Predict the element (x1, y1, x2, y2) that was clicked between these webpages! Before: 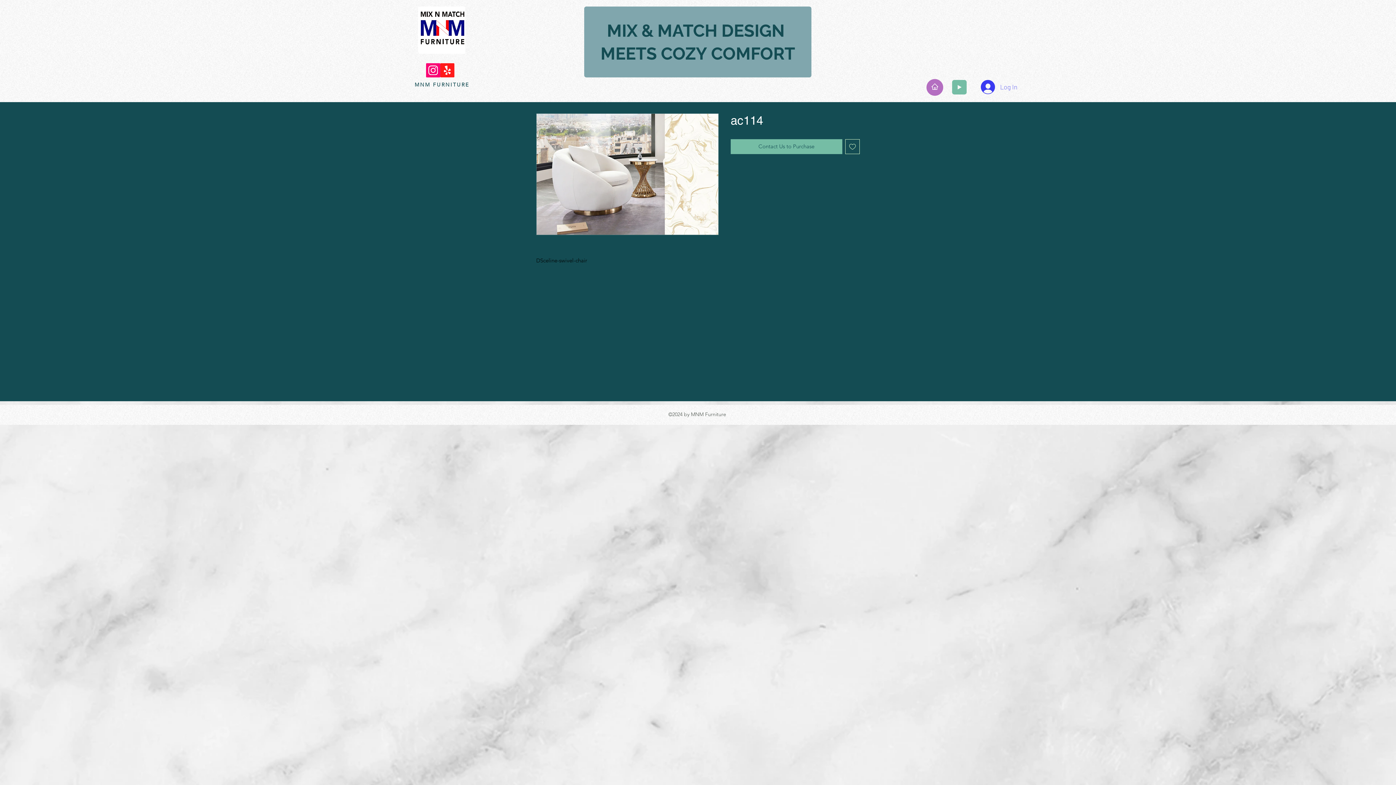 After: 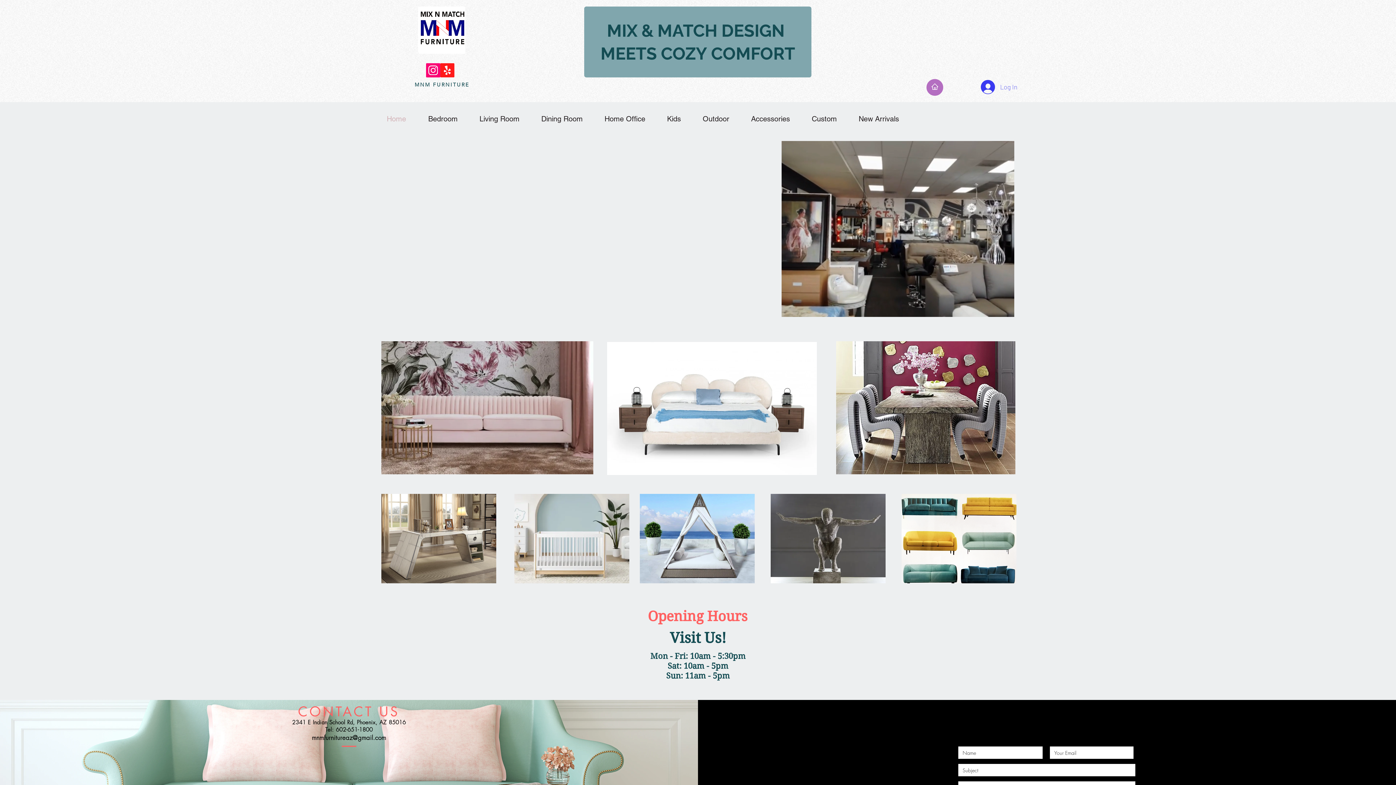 Action: bbox: (925, 77, 944, 97)